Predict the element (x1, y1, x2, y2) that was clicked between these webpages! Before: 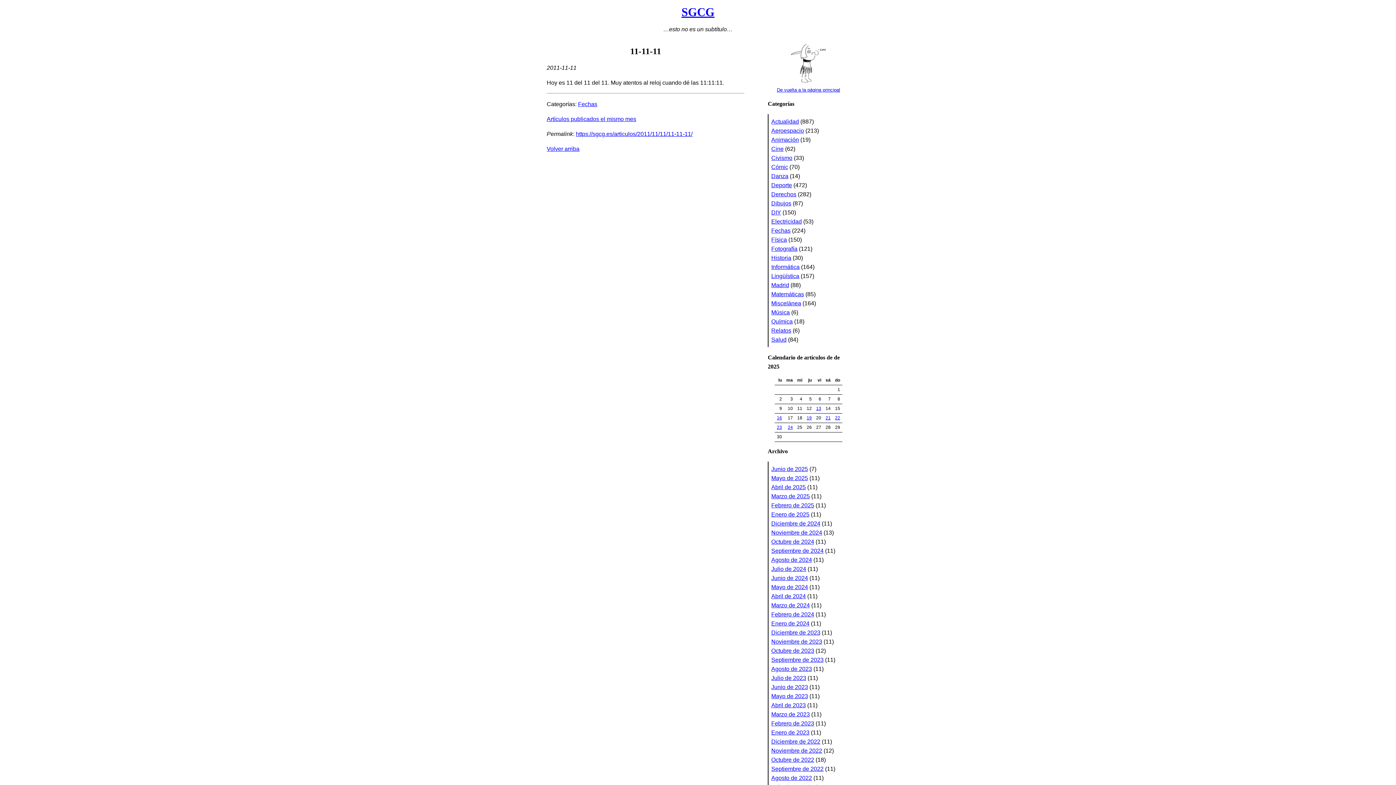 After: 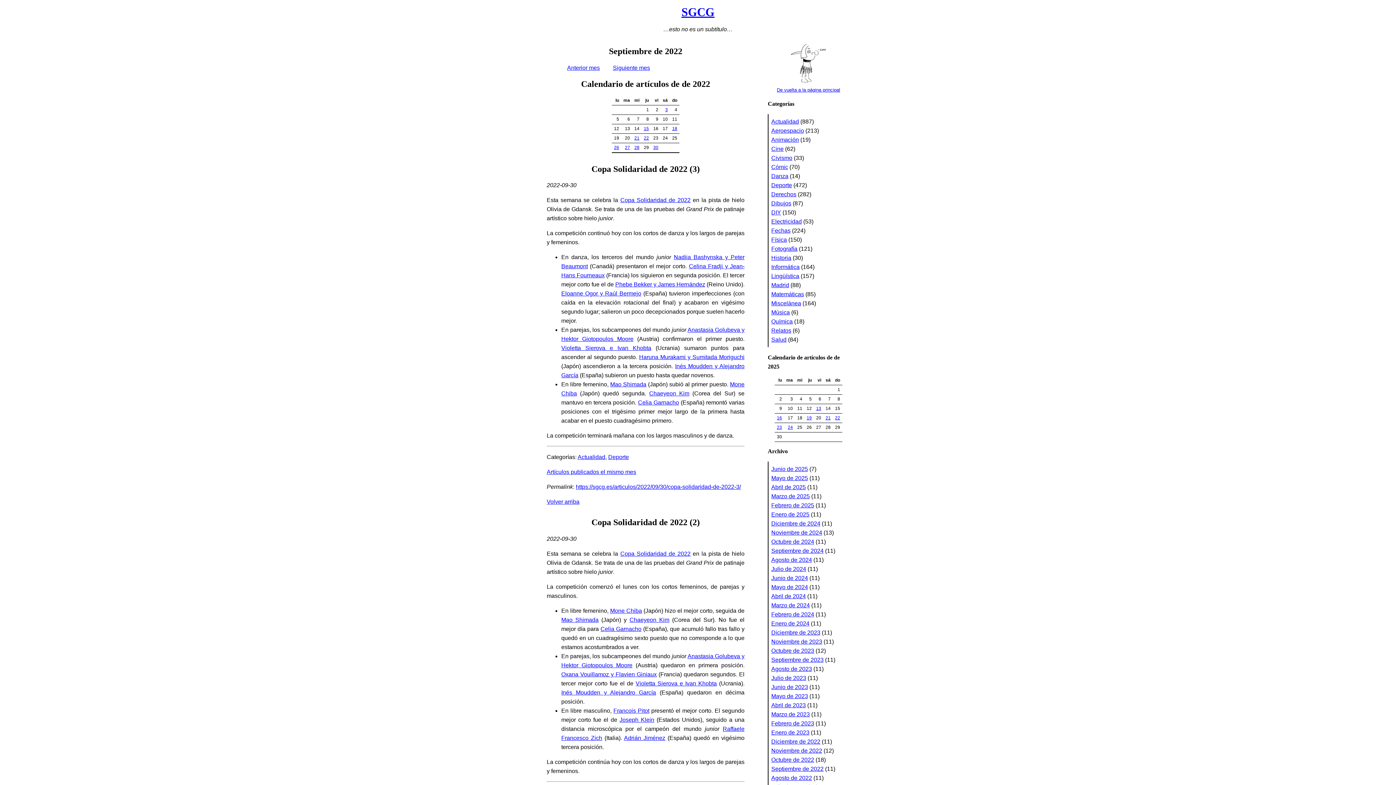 Action: bbox: (771, 766, 823, 772) label: Septiembre de 2022